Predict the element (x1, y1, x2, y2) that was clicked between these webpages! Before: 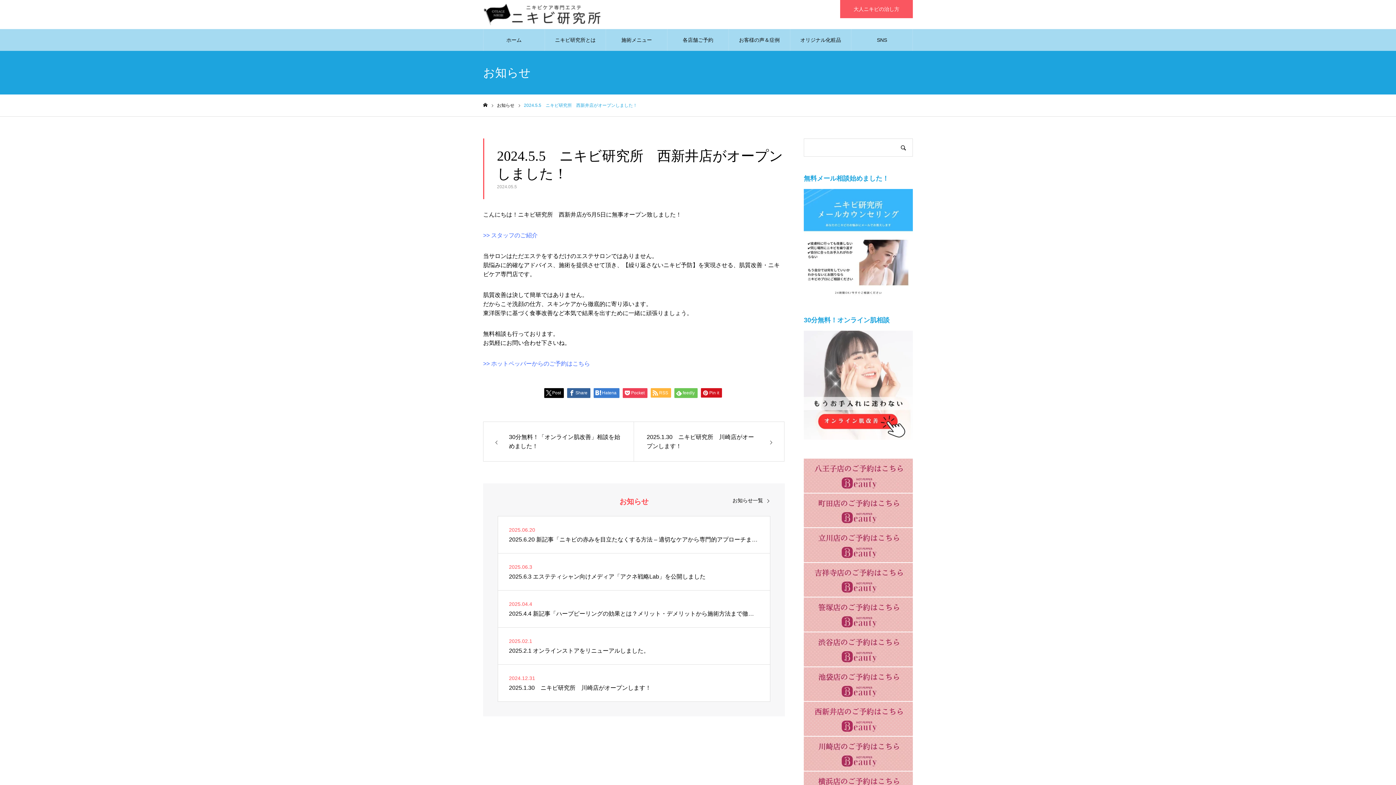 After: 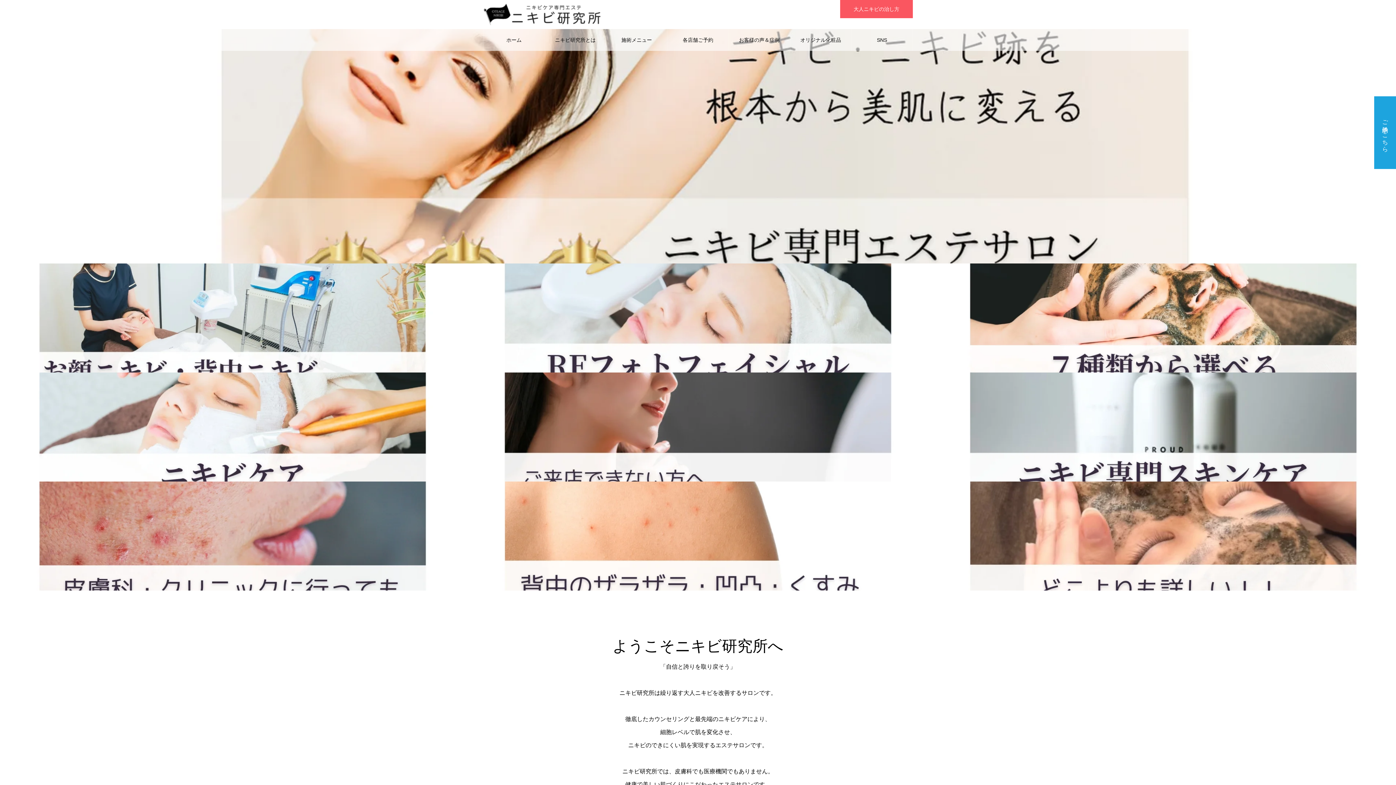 Action: label: ホーム bbox: (483, 29, 544, 50)